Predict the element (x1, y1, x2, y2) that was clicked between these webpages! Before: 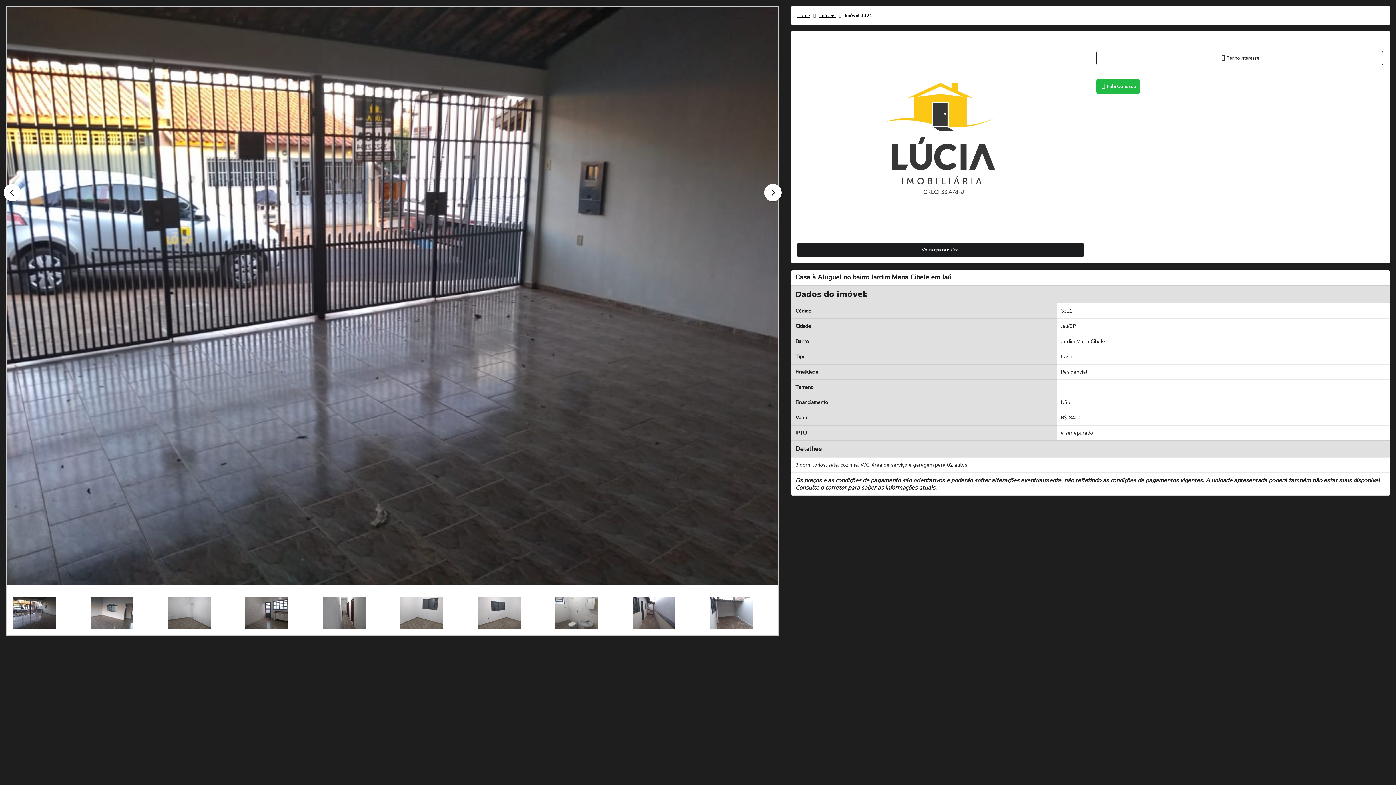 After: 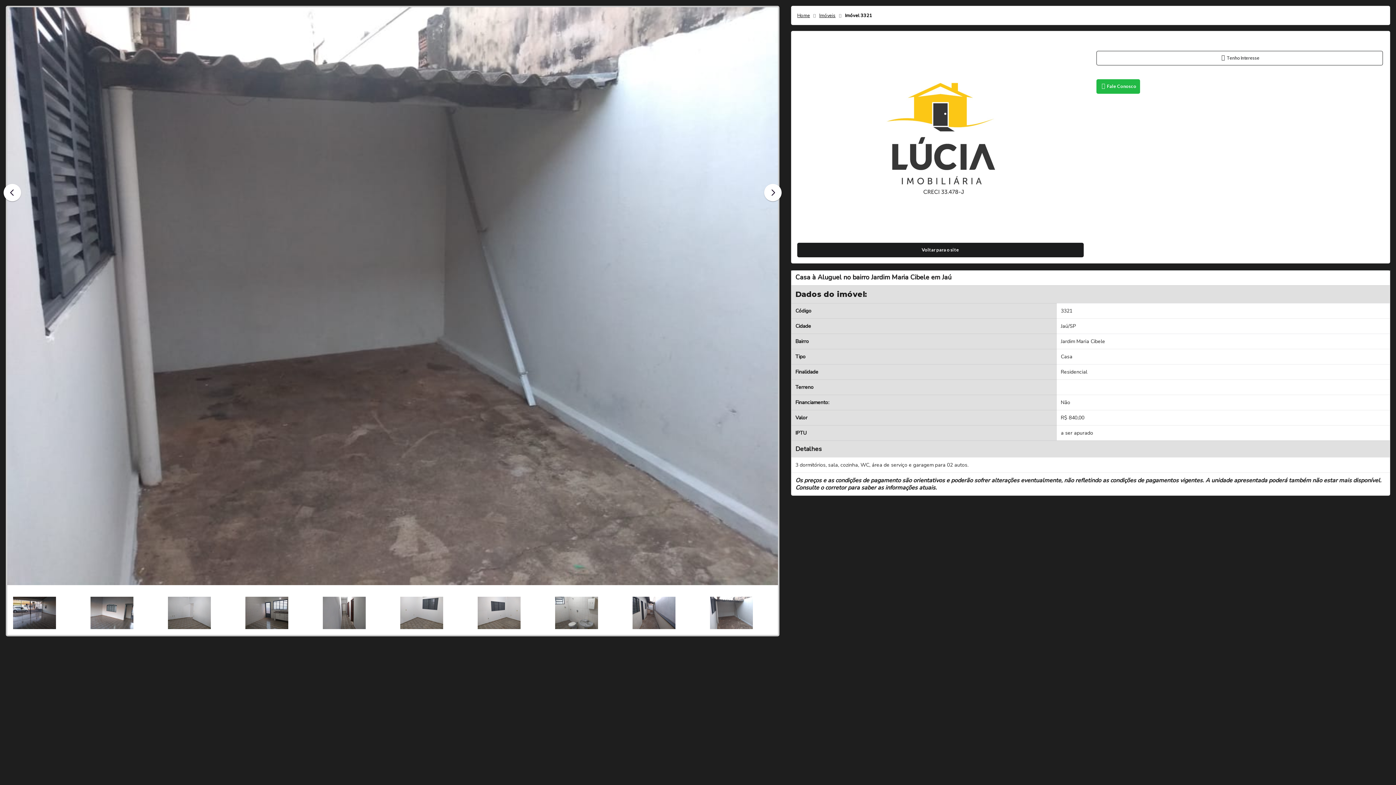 Action: bbox: (3, 183, 21, 201)